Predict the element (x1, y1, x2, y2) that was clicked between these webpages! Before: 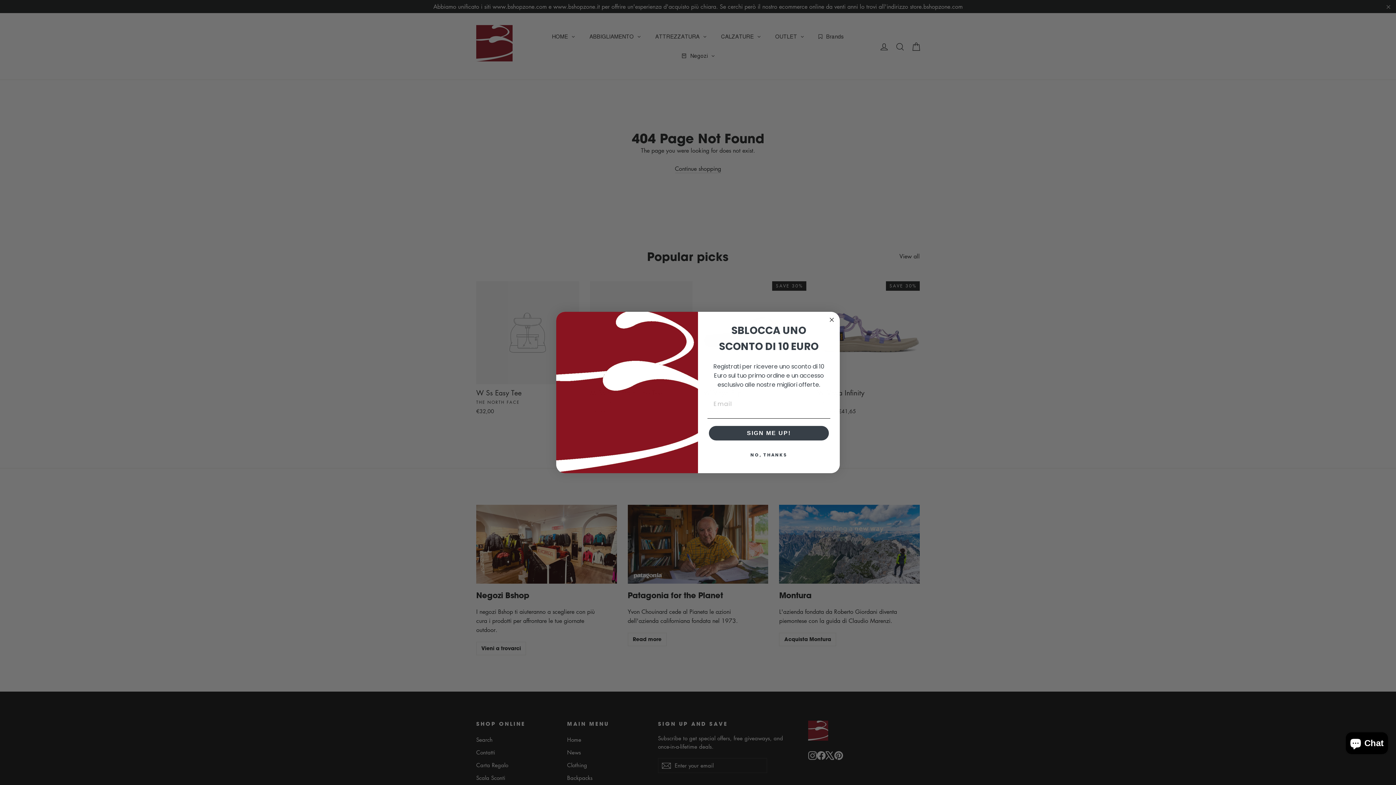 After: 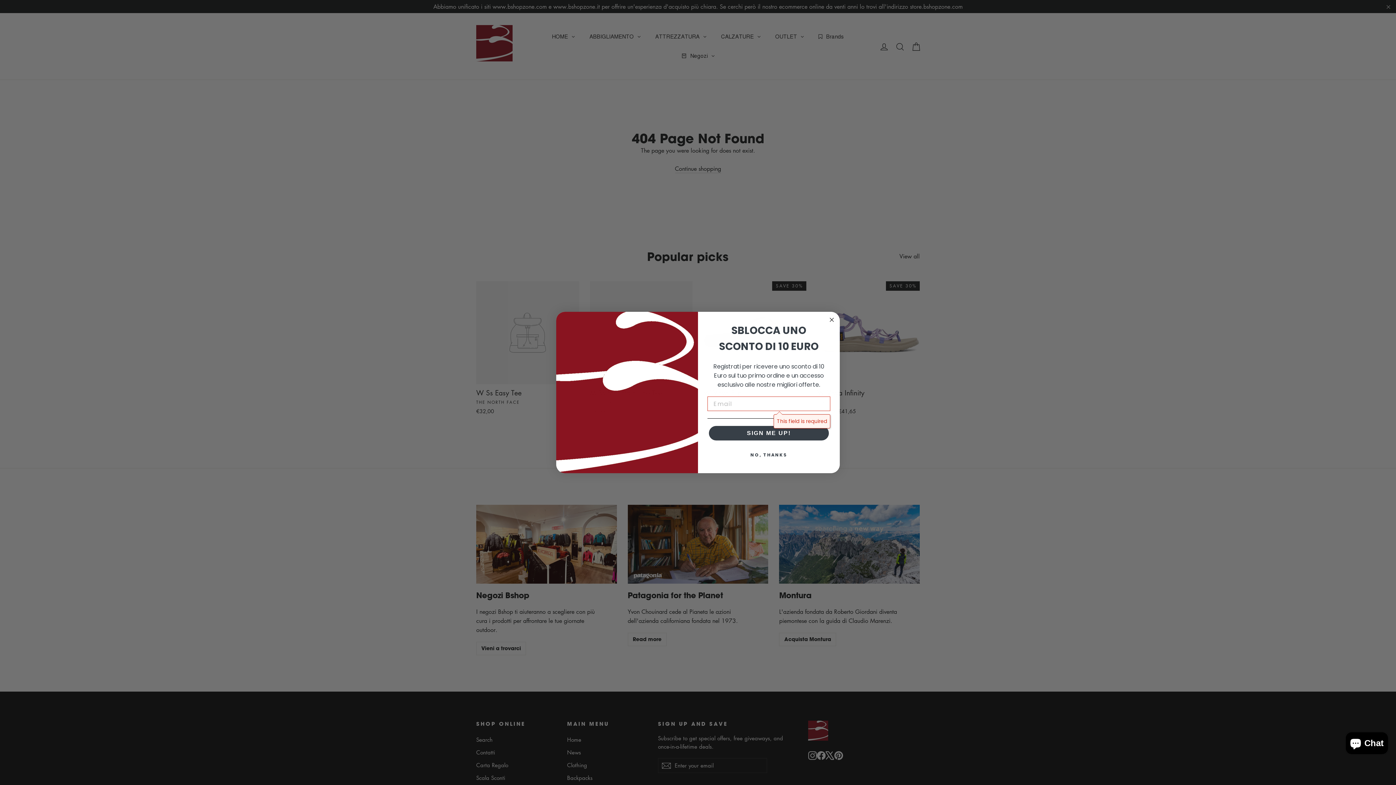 Action: bbox: (709, 426, 829, 440) label: SIGN ME UP!